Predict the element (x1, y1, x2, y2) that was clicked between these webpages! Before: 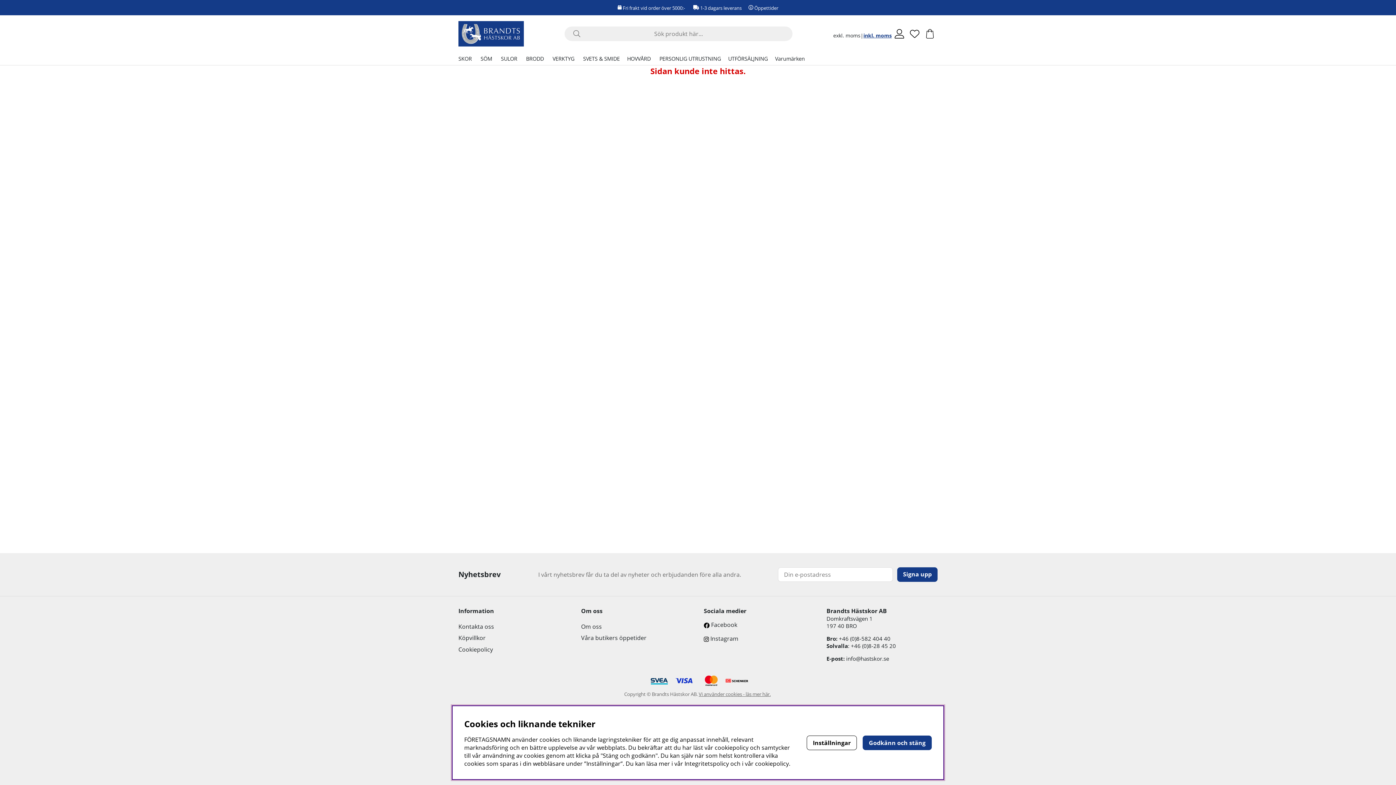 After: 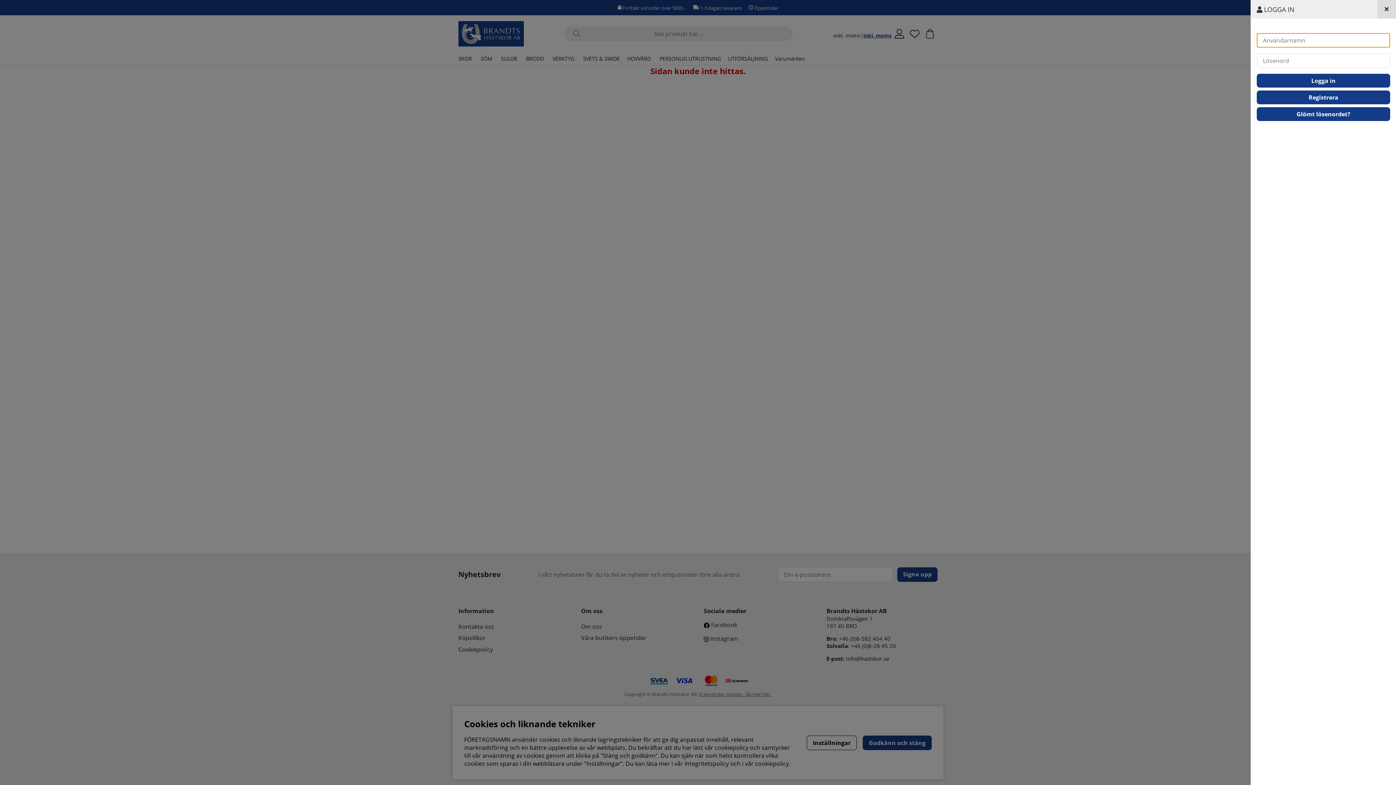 Action: label: Önskelista bbox: (907, 26, 922, 41)